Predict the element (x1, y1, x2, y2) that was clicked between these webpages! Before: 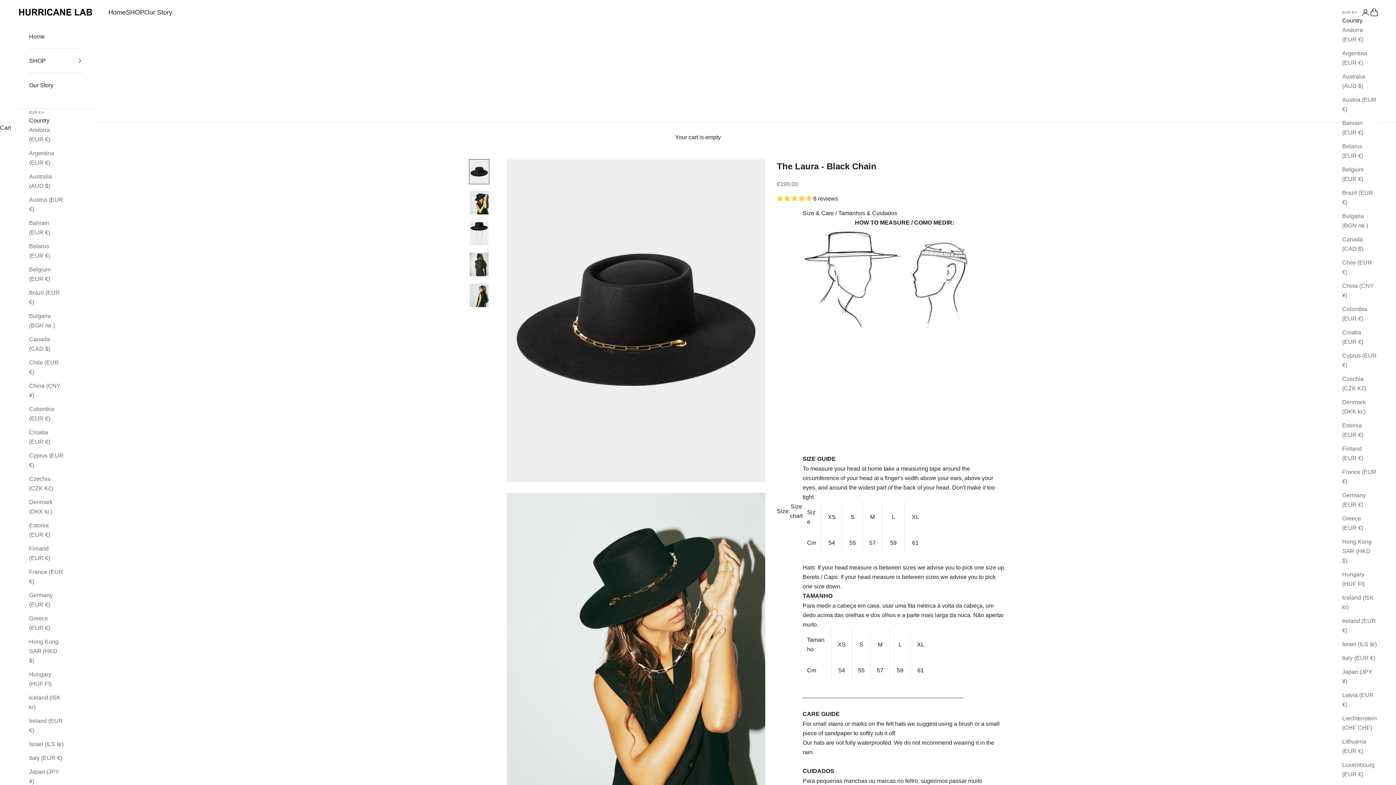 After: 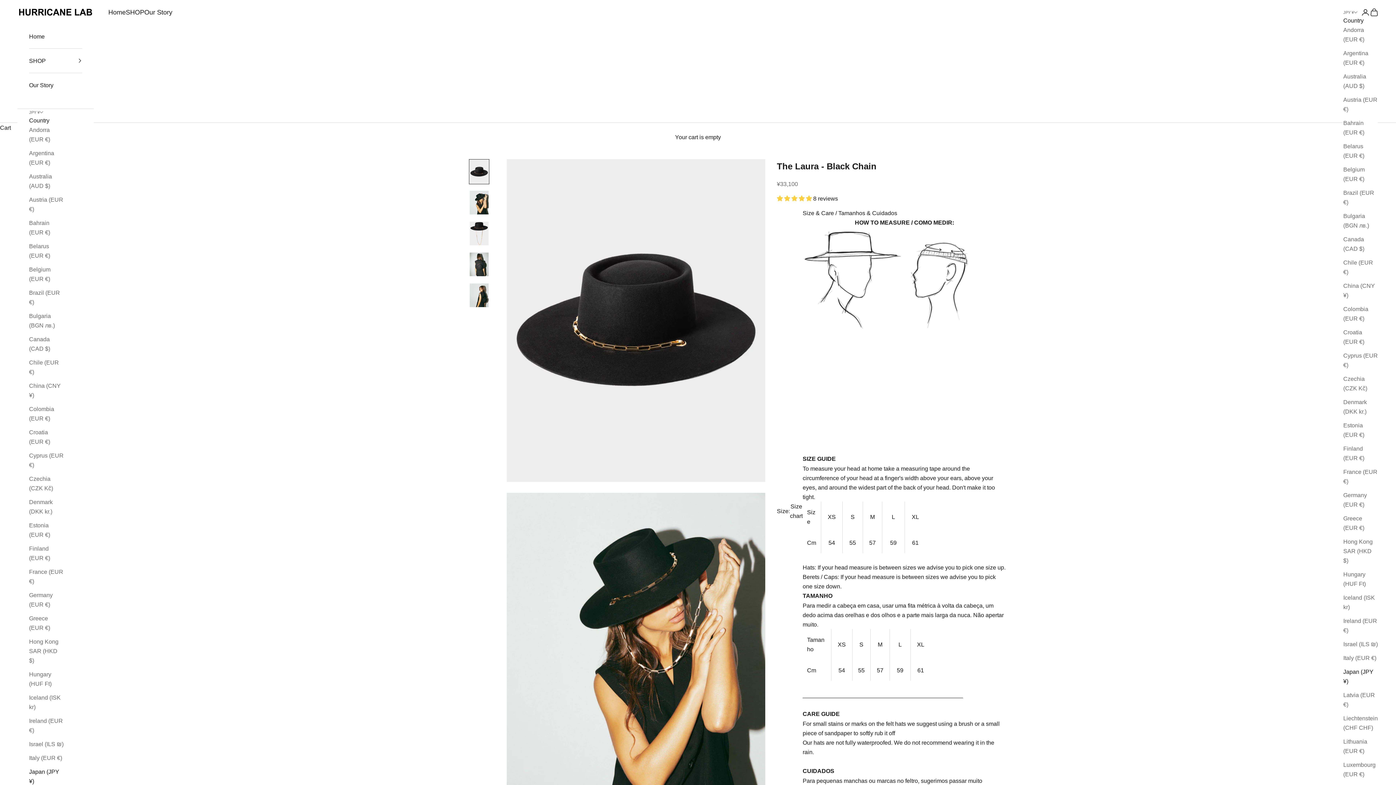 Action: label: Japan (JPY ¥) bbox: (29, 767, 63, 786)